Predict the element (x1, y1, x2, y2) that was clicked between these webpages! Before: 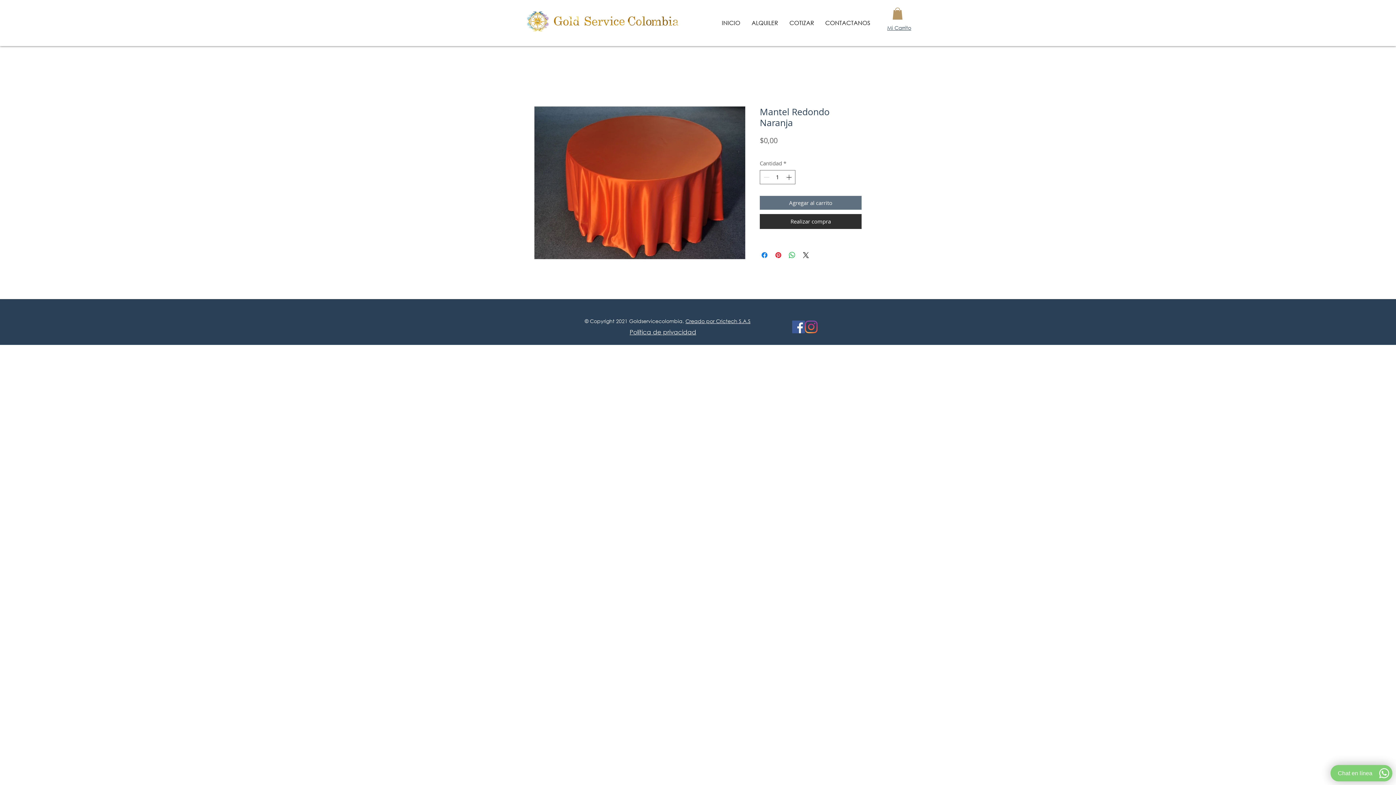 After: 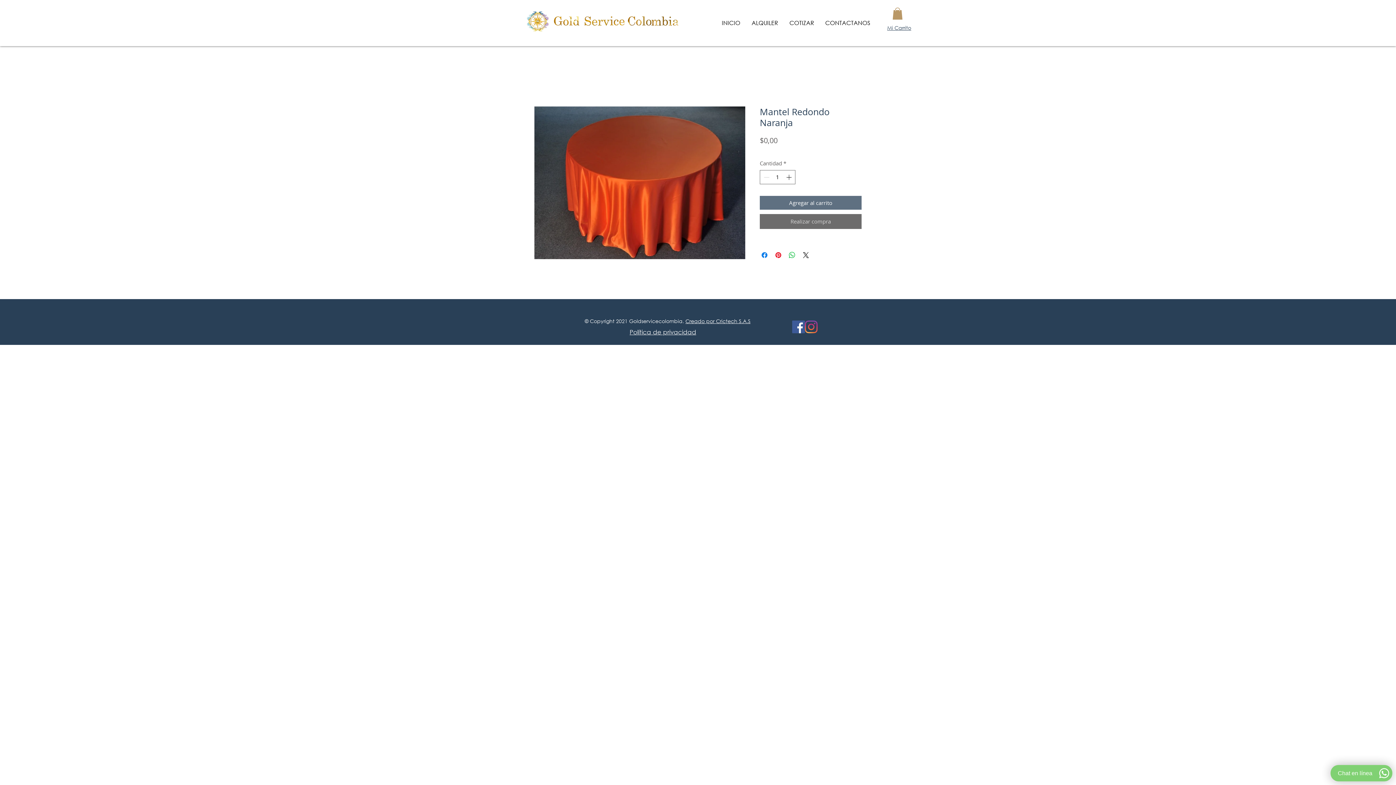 Action: bbox: (760, 214, 861, 229) label: Realizar compra